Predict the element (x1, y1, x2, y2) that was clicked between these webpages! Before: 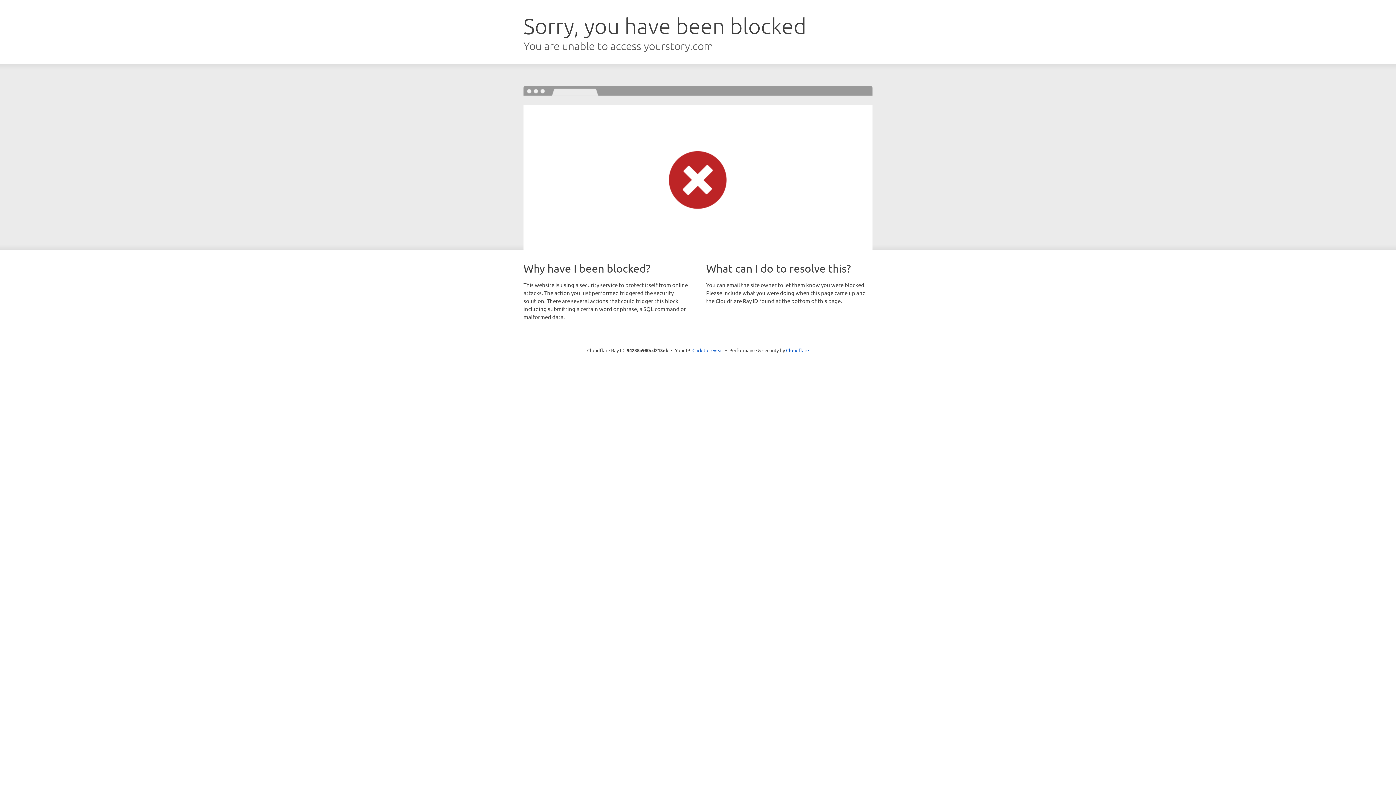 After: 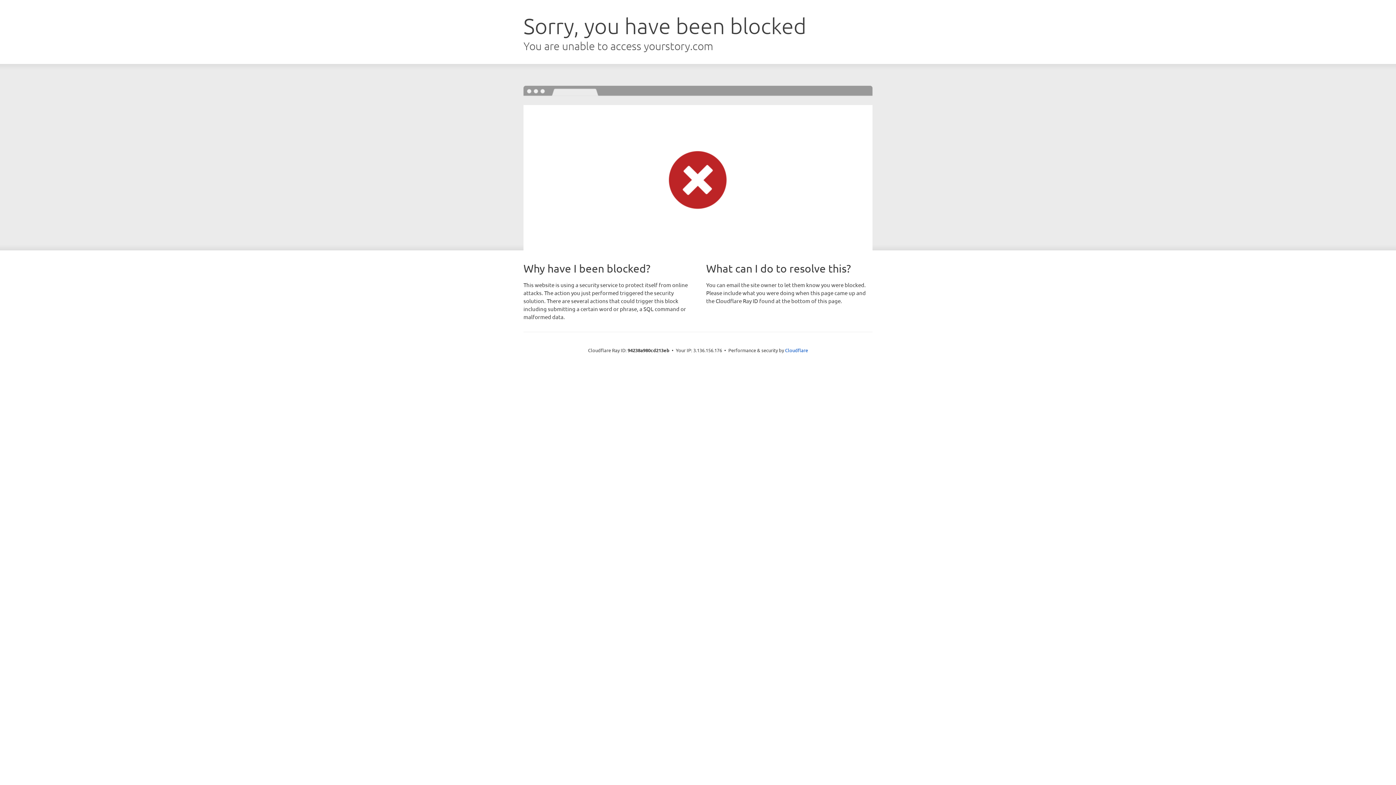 Action: label: Click to reveal bbox: (692, 346, 723, 353)